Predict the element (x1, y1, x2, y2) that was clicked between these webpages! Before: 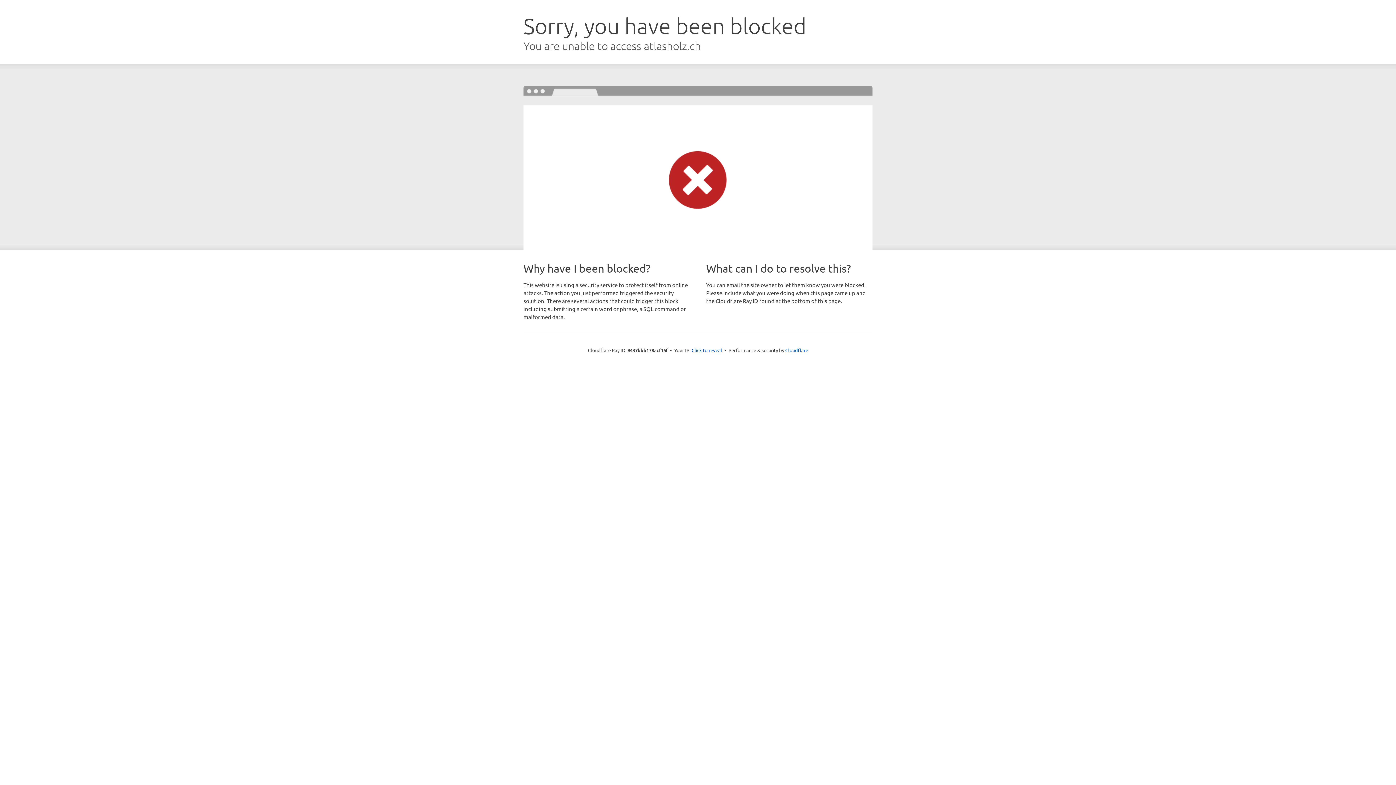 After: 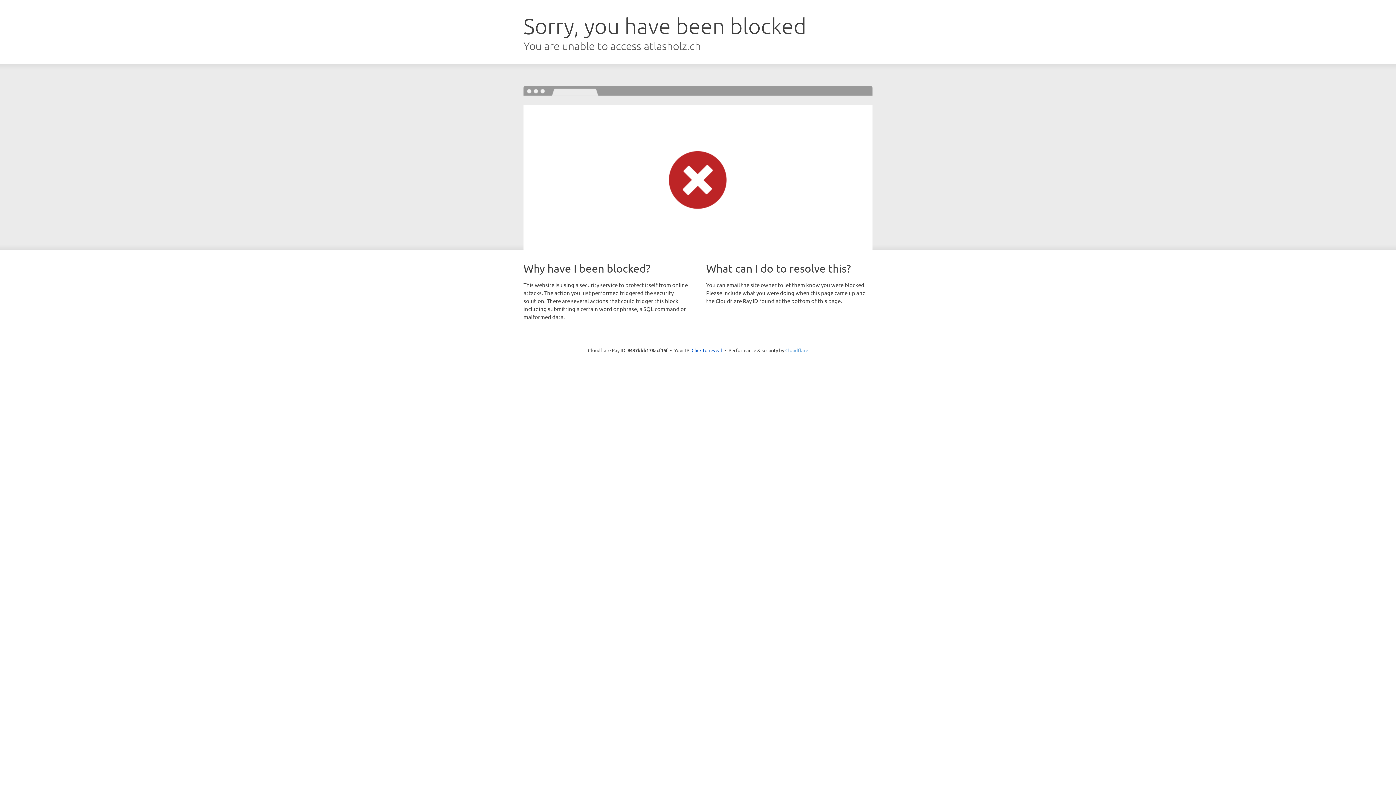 Action: label: Cloudflare bbox: (785, 347, 808, 353)